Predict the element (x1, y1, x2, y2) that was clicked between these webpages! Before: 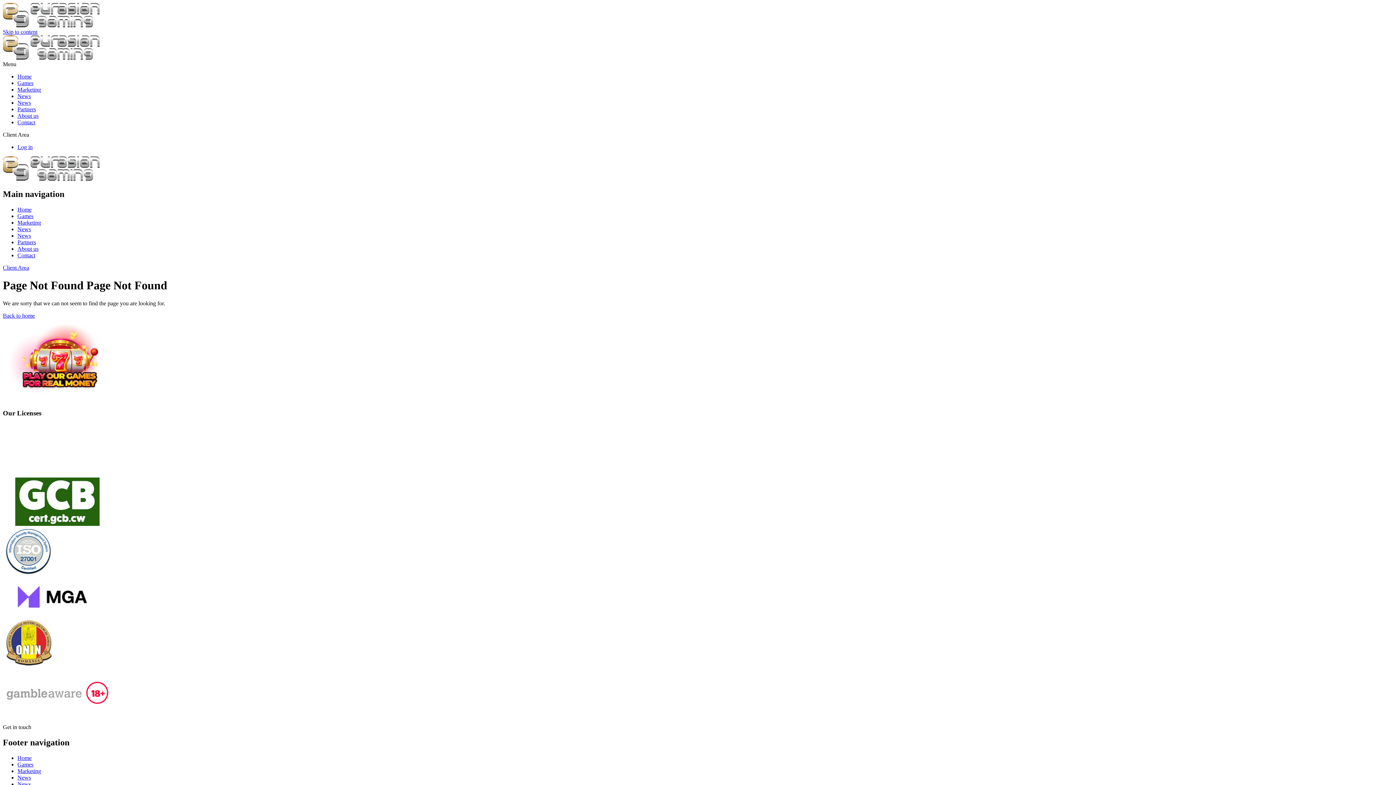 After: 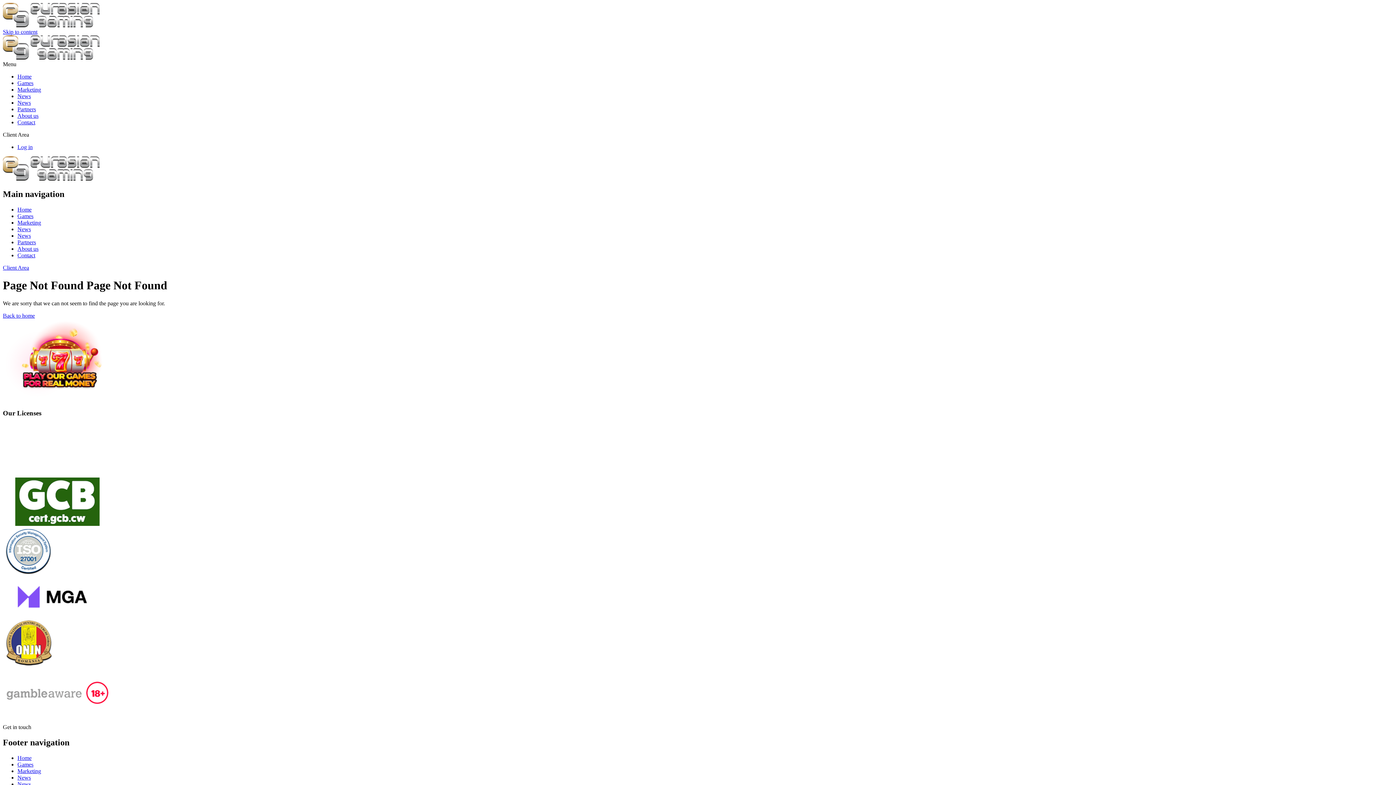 Action: bbox: (2, 662, 112, 668)